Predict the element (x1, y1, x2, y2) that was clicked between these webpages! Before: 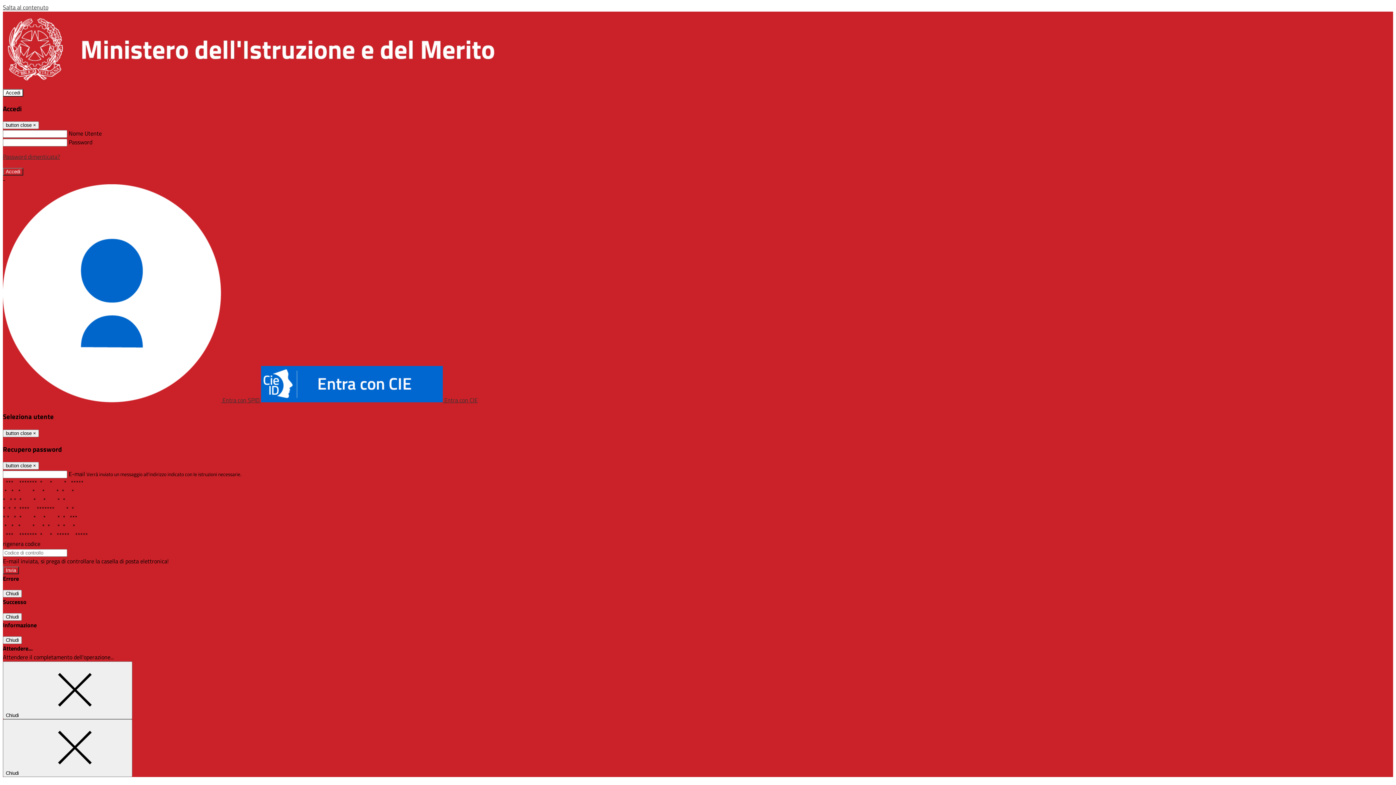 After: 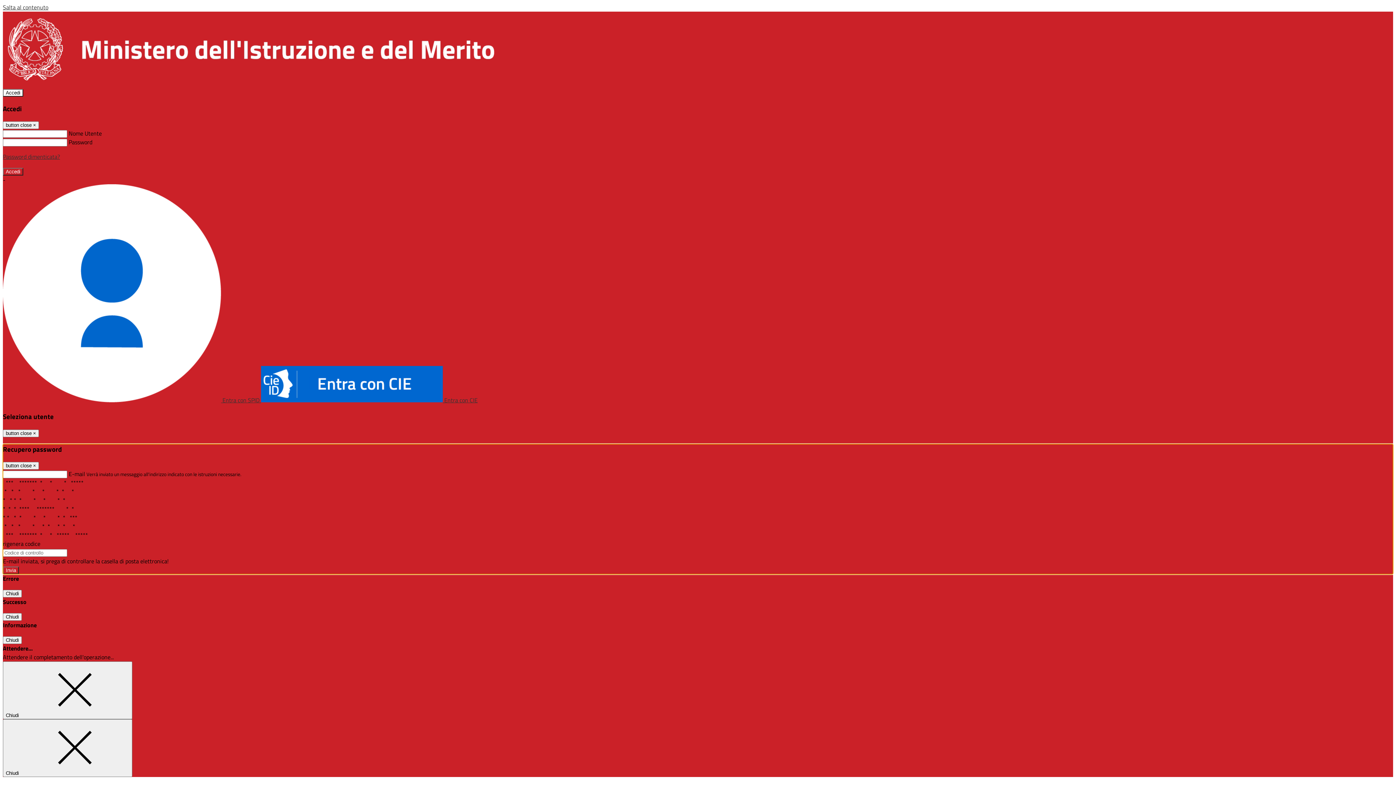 Action: bbox: (2, 152, 60, 161) label: Password dimenticata?